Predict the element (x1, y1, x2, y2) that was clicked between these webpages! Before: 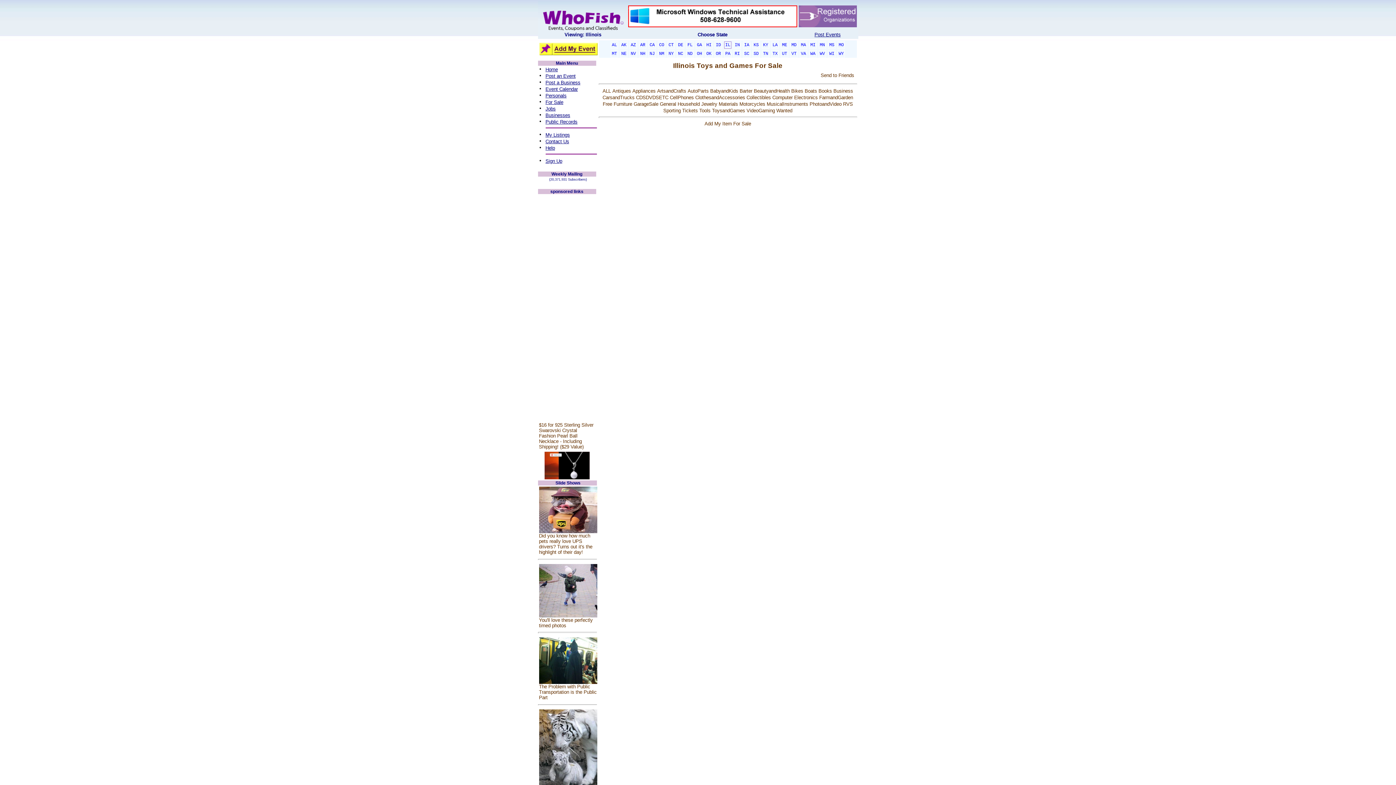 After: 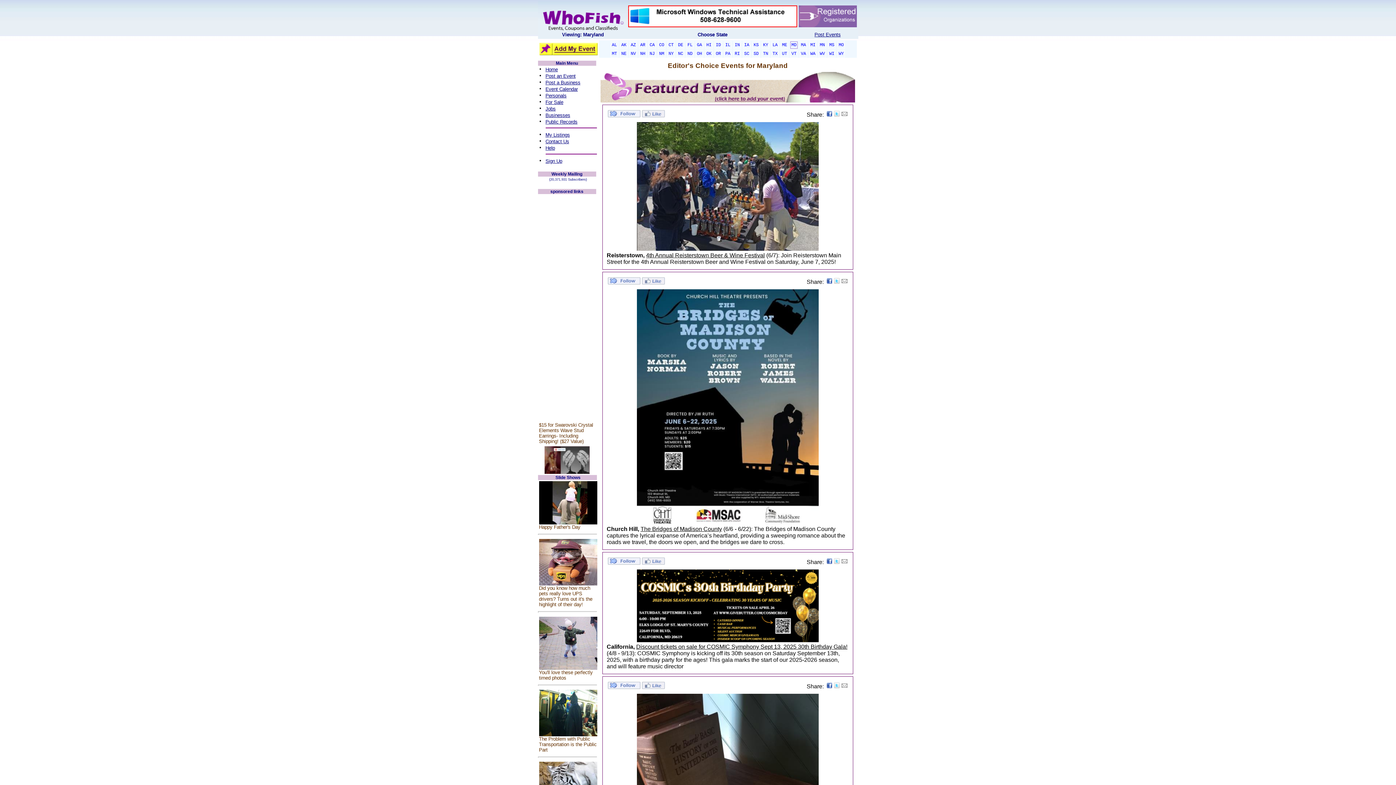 Action: bbox: (790, 41, 797, 48) label: MD